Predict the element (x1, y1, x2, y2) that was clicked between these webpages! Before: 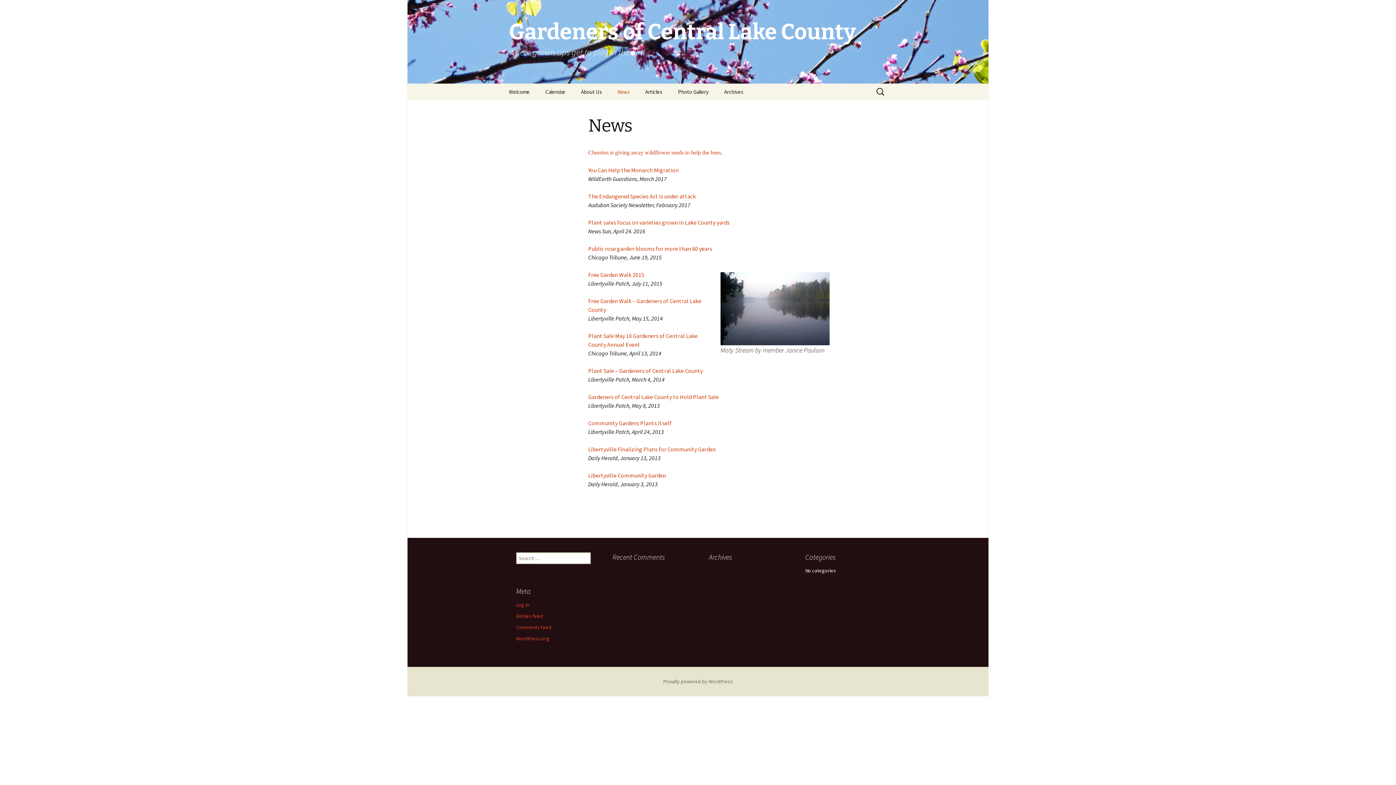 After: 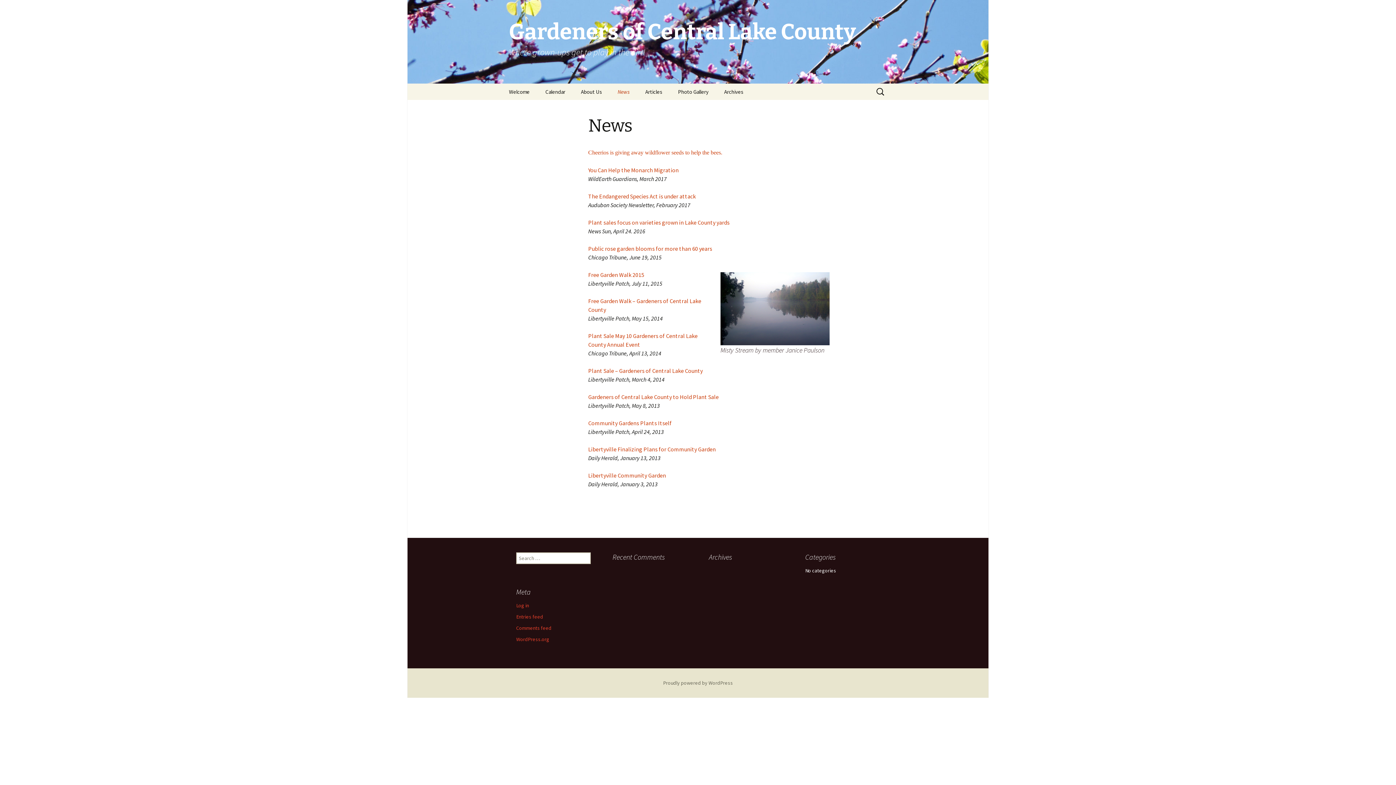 Action: label: News bbox: (610, 83, 637, 100)